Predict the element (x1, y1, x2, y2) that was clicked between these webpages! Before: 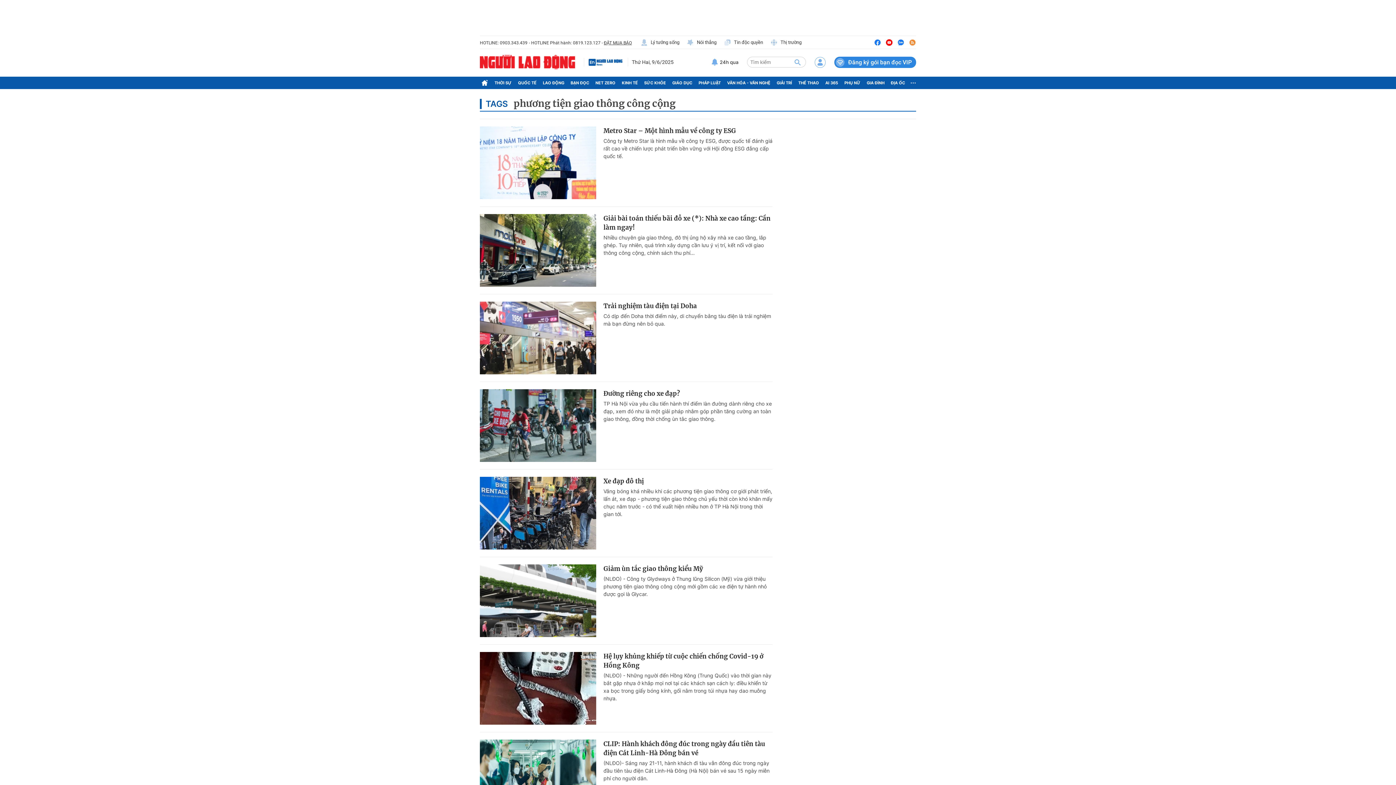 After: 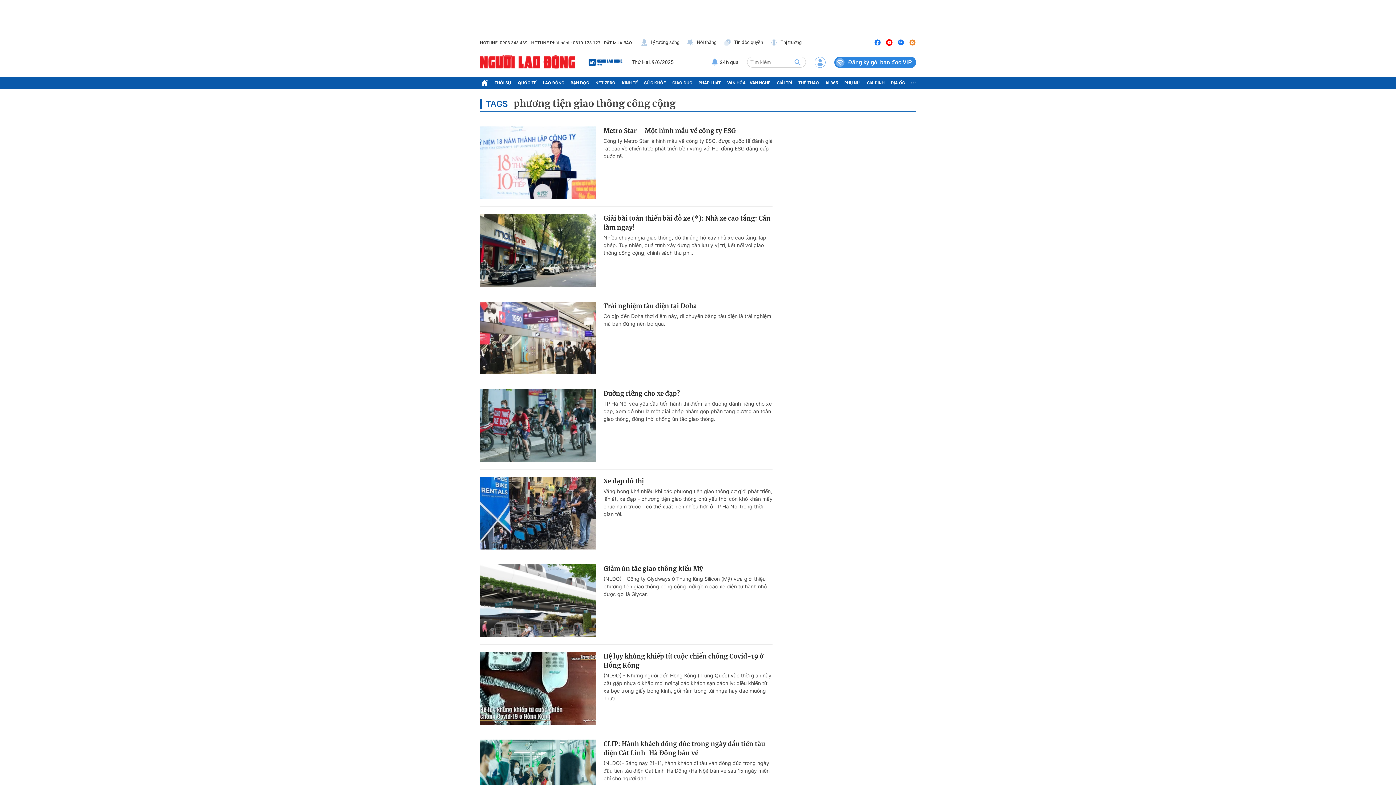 Action: bbox: (792, 56, 803, 67) label: btn-search